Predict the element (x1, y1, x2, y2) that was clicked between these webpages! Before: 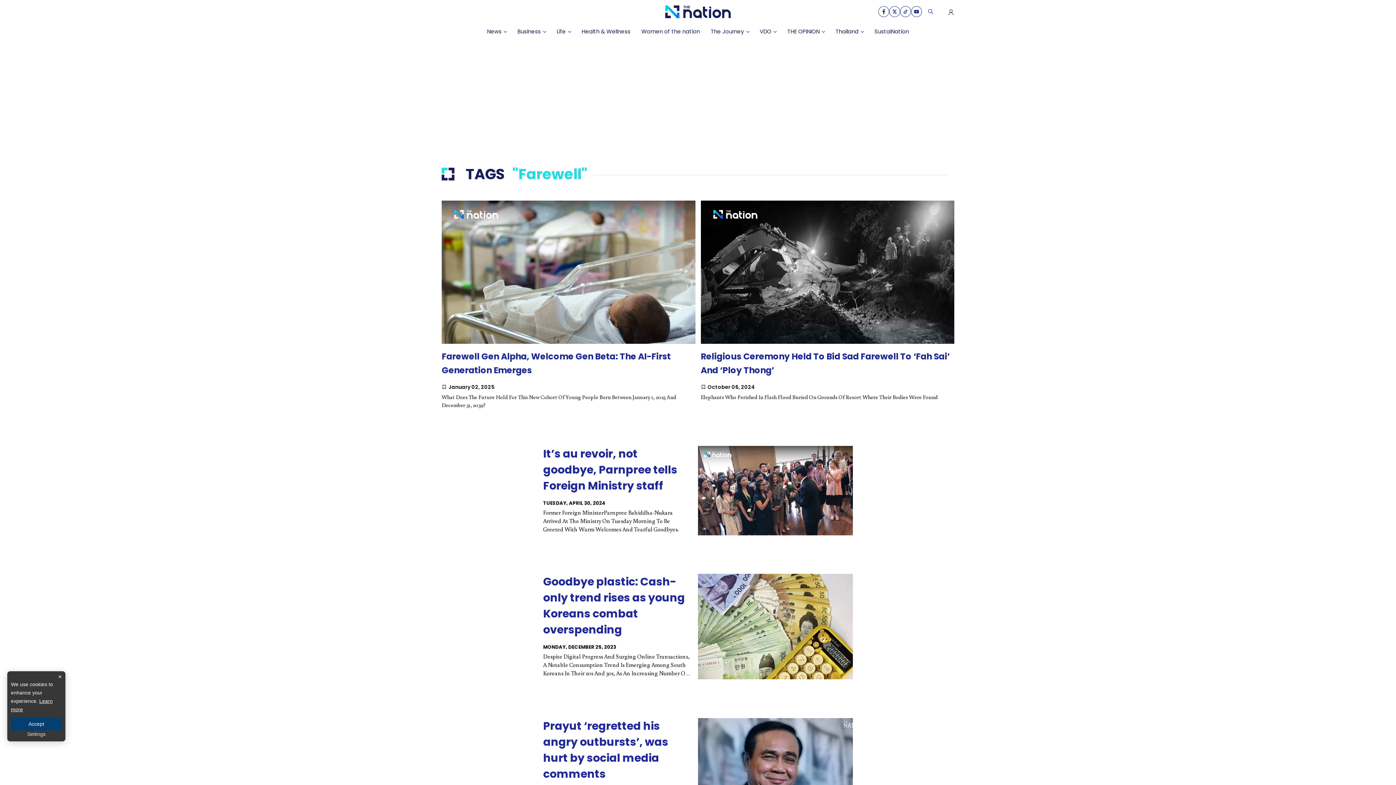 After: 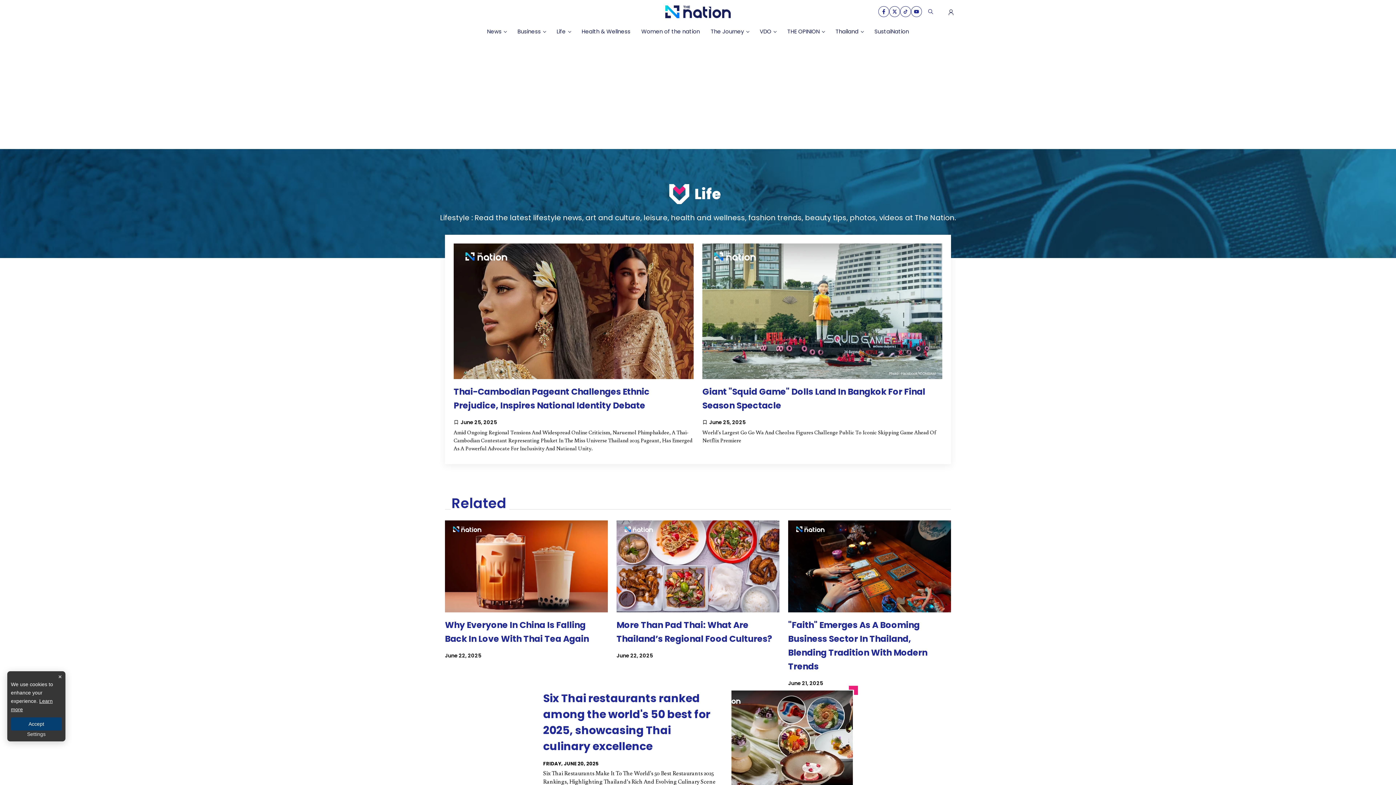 Action: bbox: (551, 24, 576, 39) label: Life